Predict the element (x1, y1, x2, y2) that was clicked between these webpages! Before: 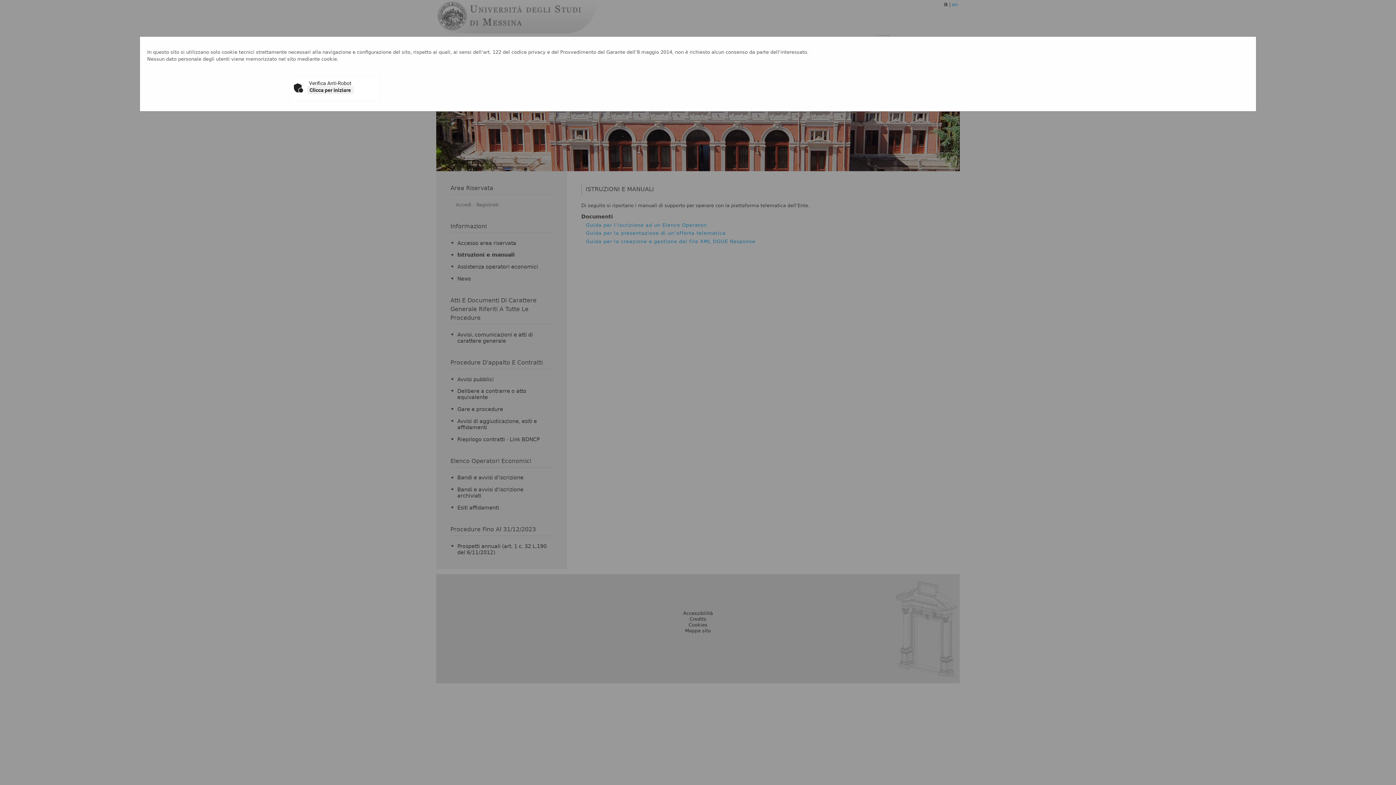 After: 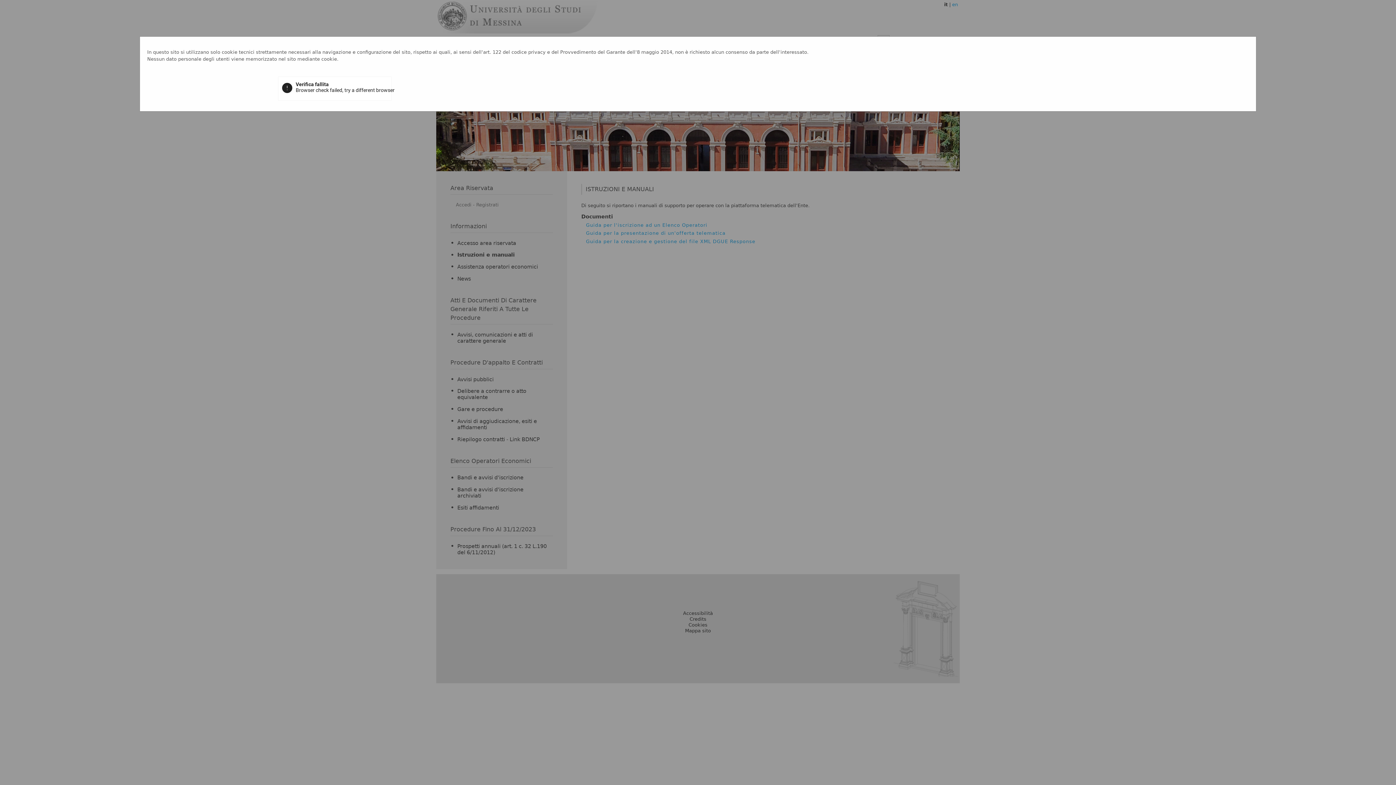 Action: bbox: (307, 86, 353, 94) label: Clicca per iniziare